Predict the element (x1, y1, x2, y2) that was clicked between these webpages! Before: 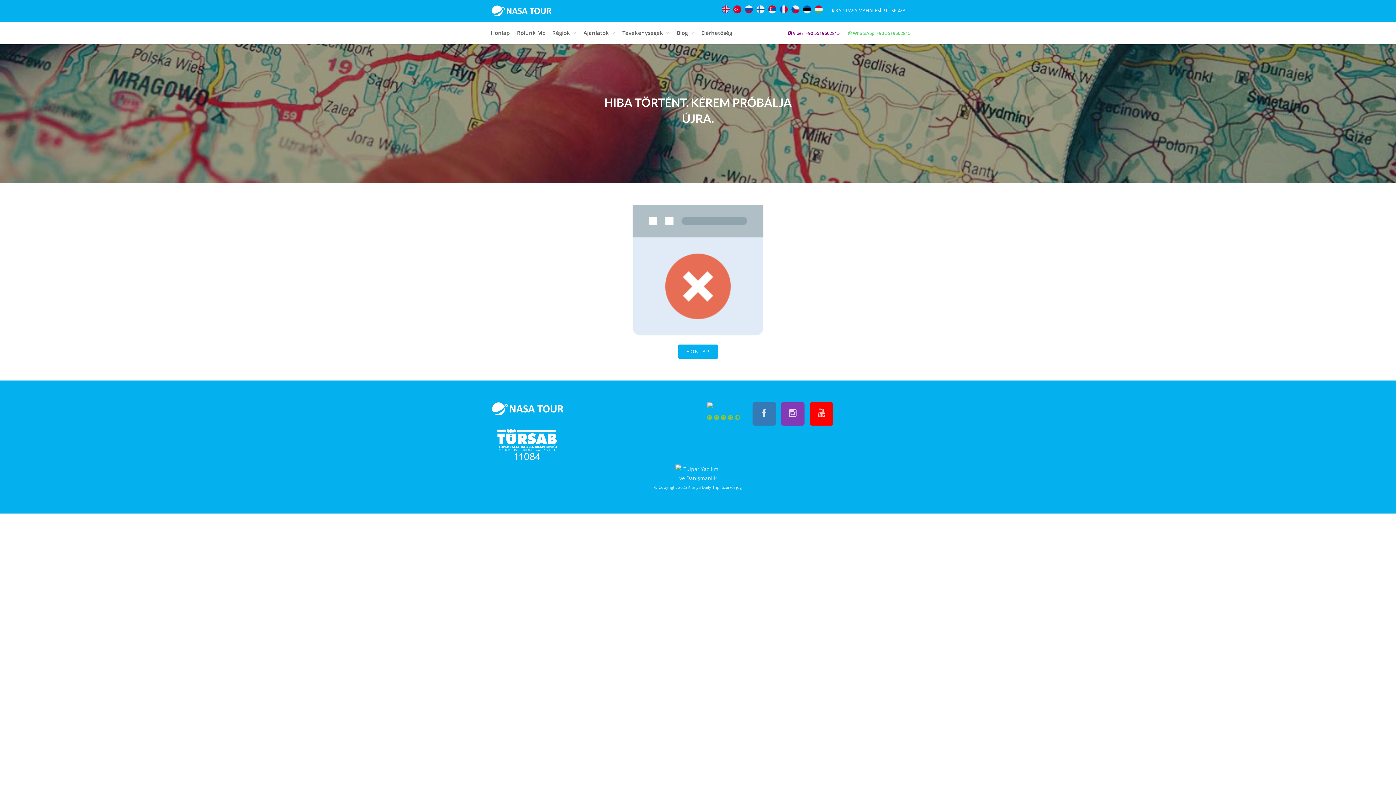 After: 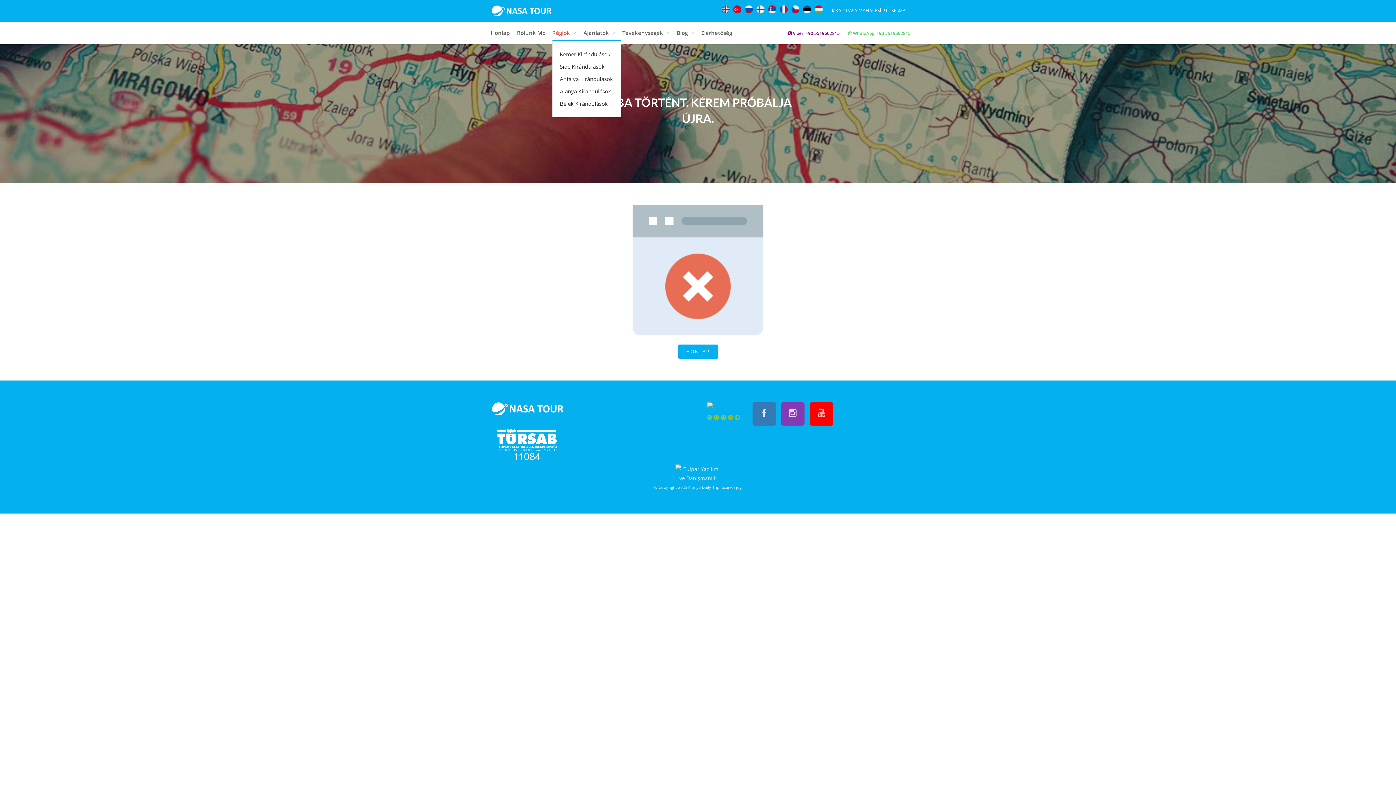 Action: bbox: (552, 21, 576, 43) label: Régiók